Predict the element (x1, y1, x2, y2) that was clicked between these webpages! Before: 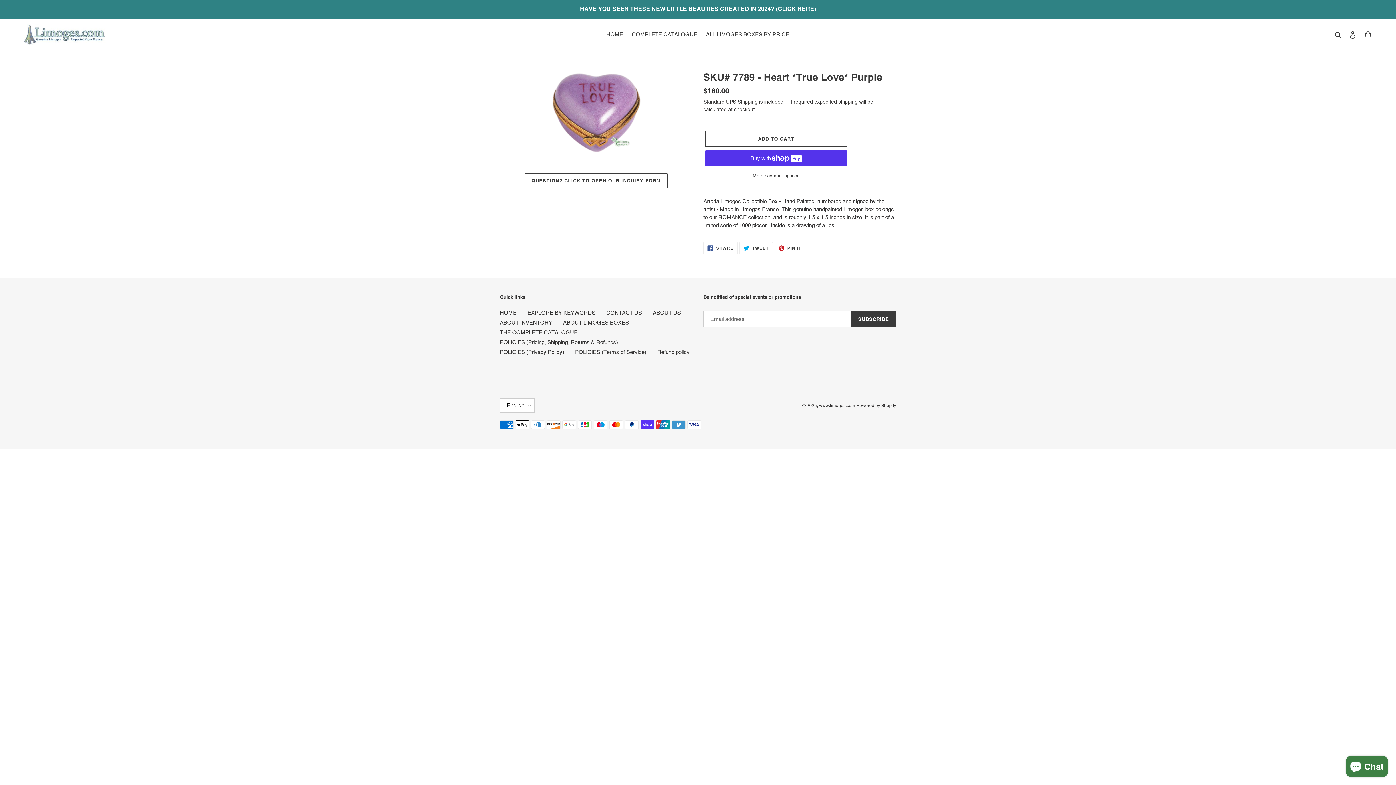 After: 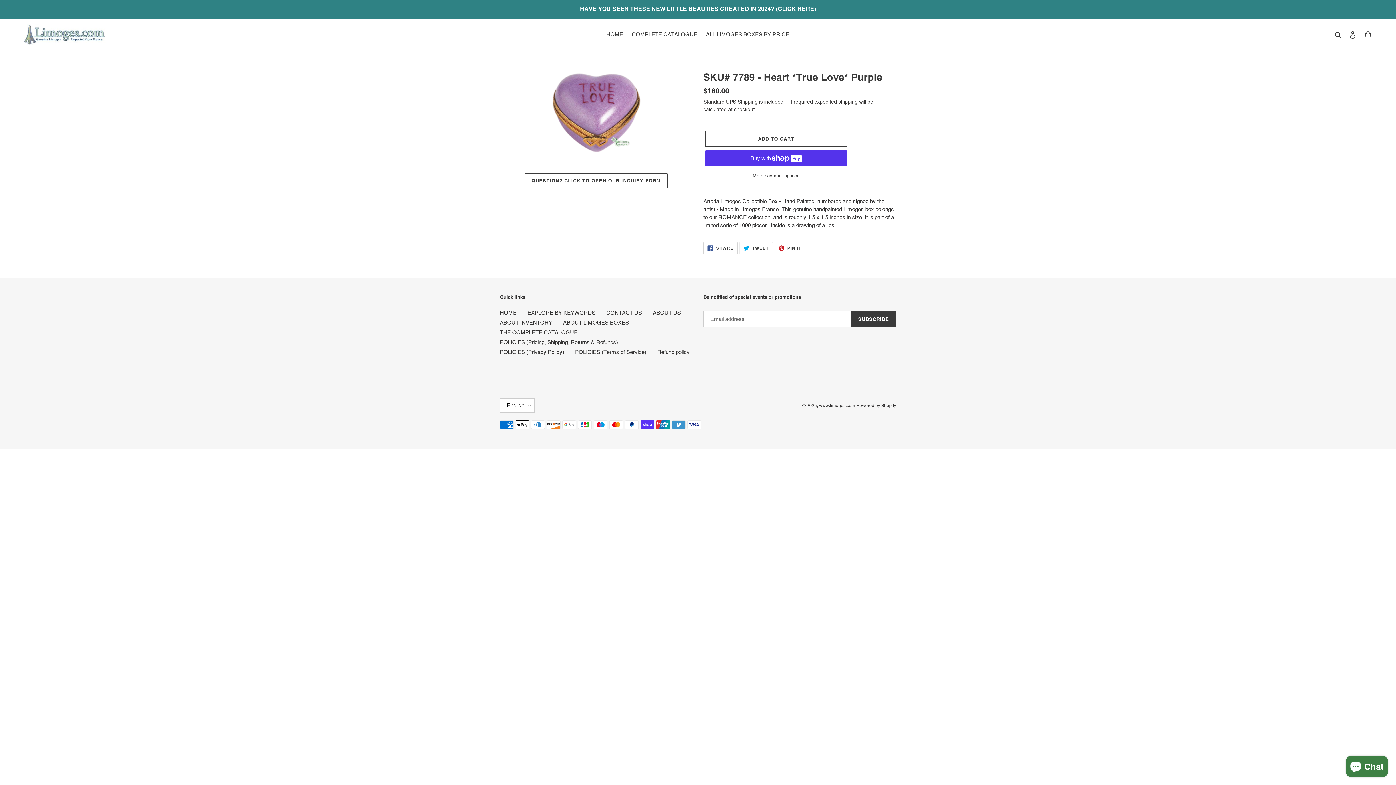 Action: bbox: (703, 242, 737, 254) label:  SHARE
SHARE ON FACEBOOK